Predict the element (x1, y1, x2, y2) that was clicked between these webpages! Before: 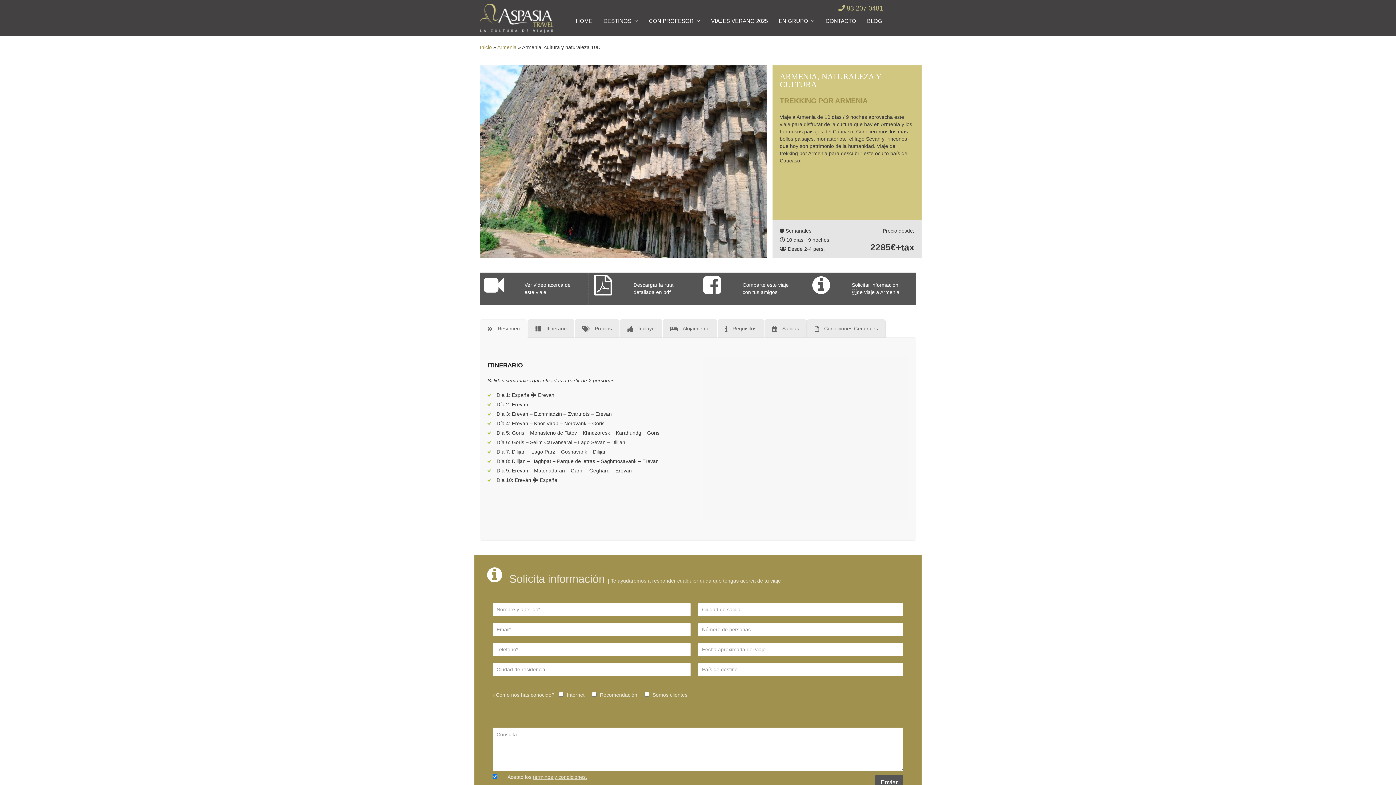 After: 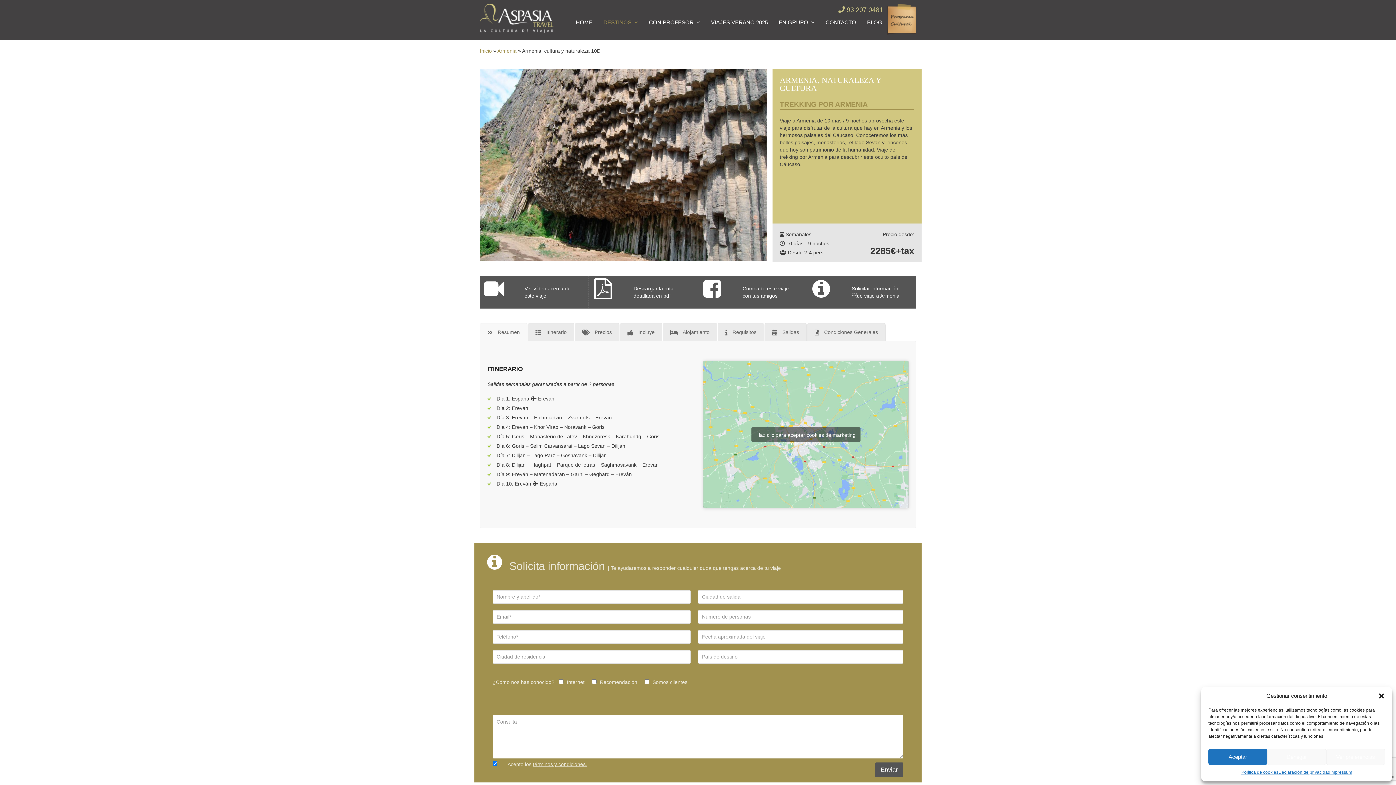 Action: bbox: (598, 12, 643, 30) label: DESTINOS 